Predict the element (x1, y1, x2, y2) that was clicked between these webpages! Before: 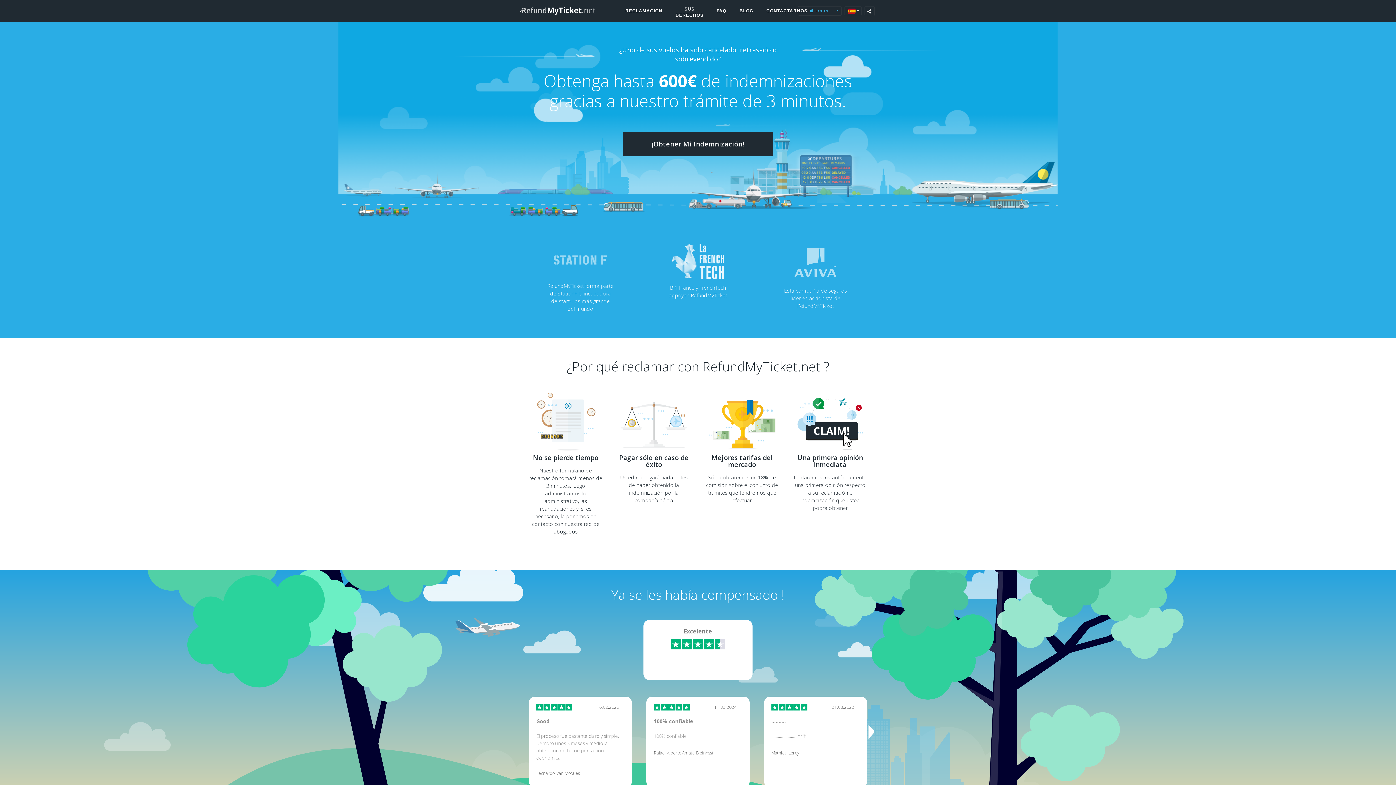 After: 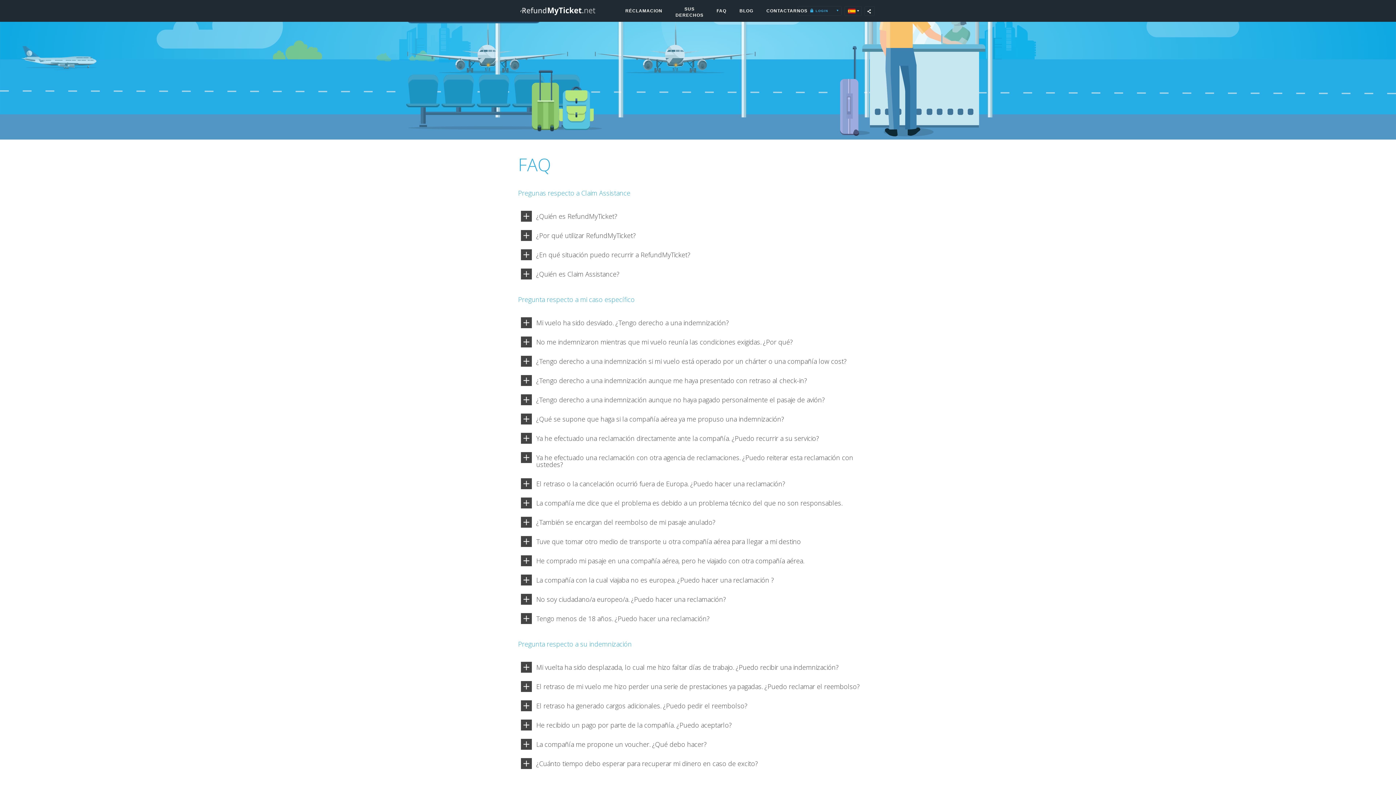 Action: label: FAQ bbox: (710, 8, 733, 14)